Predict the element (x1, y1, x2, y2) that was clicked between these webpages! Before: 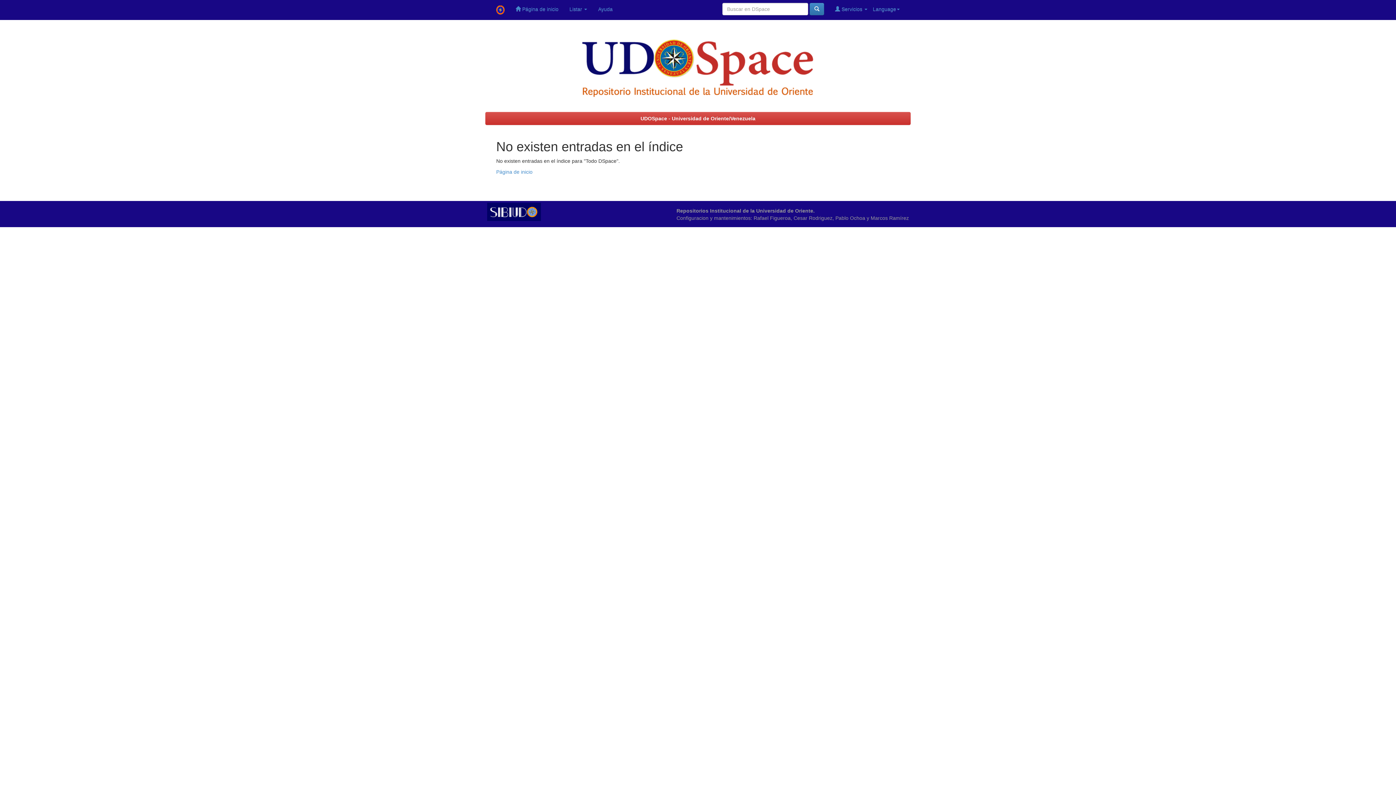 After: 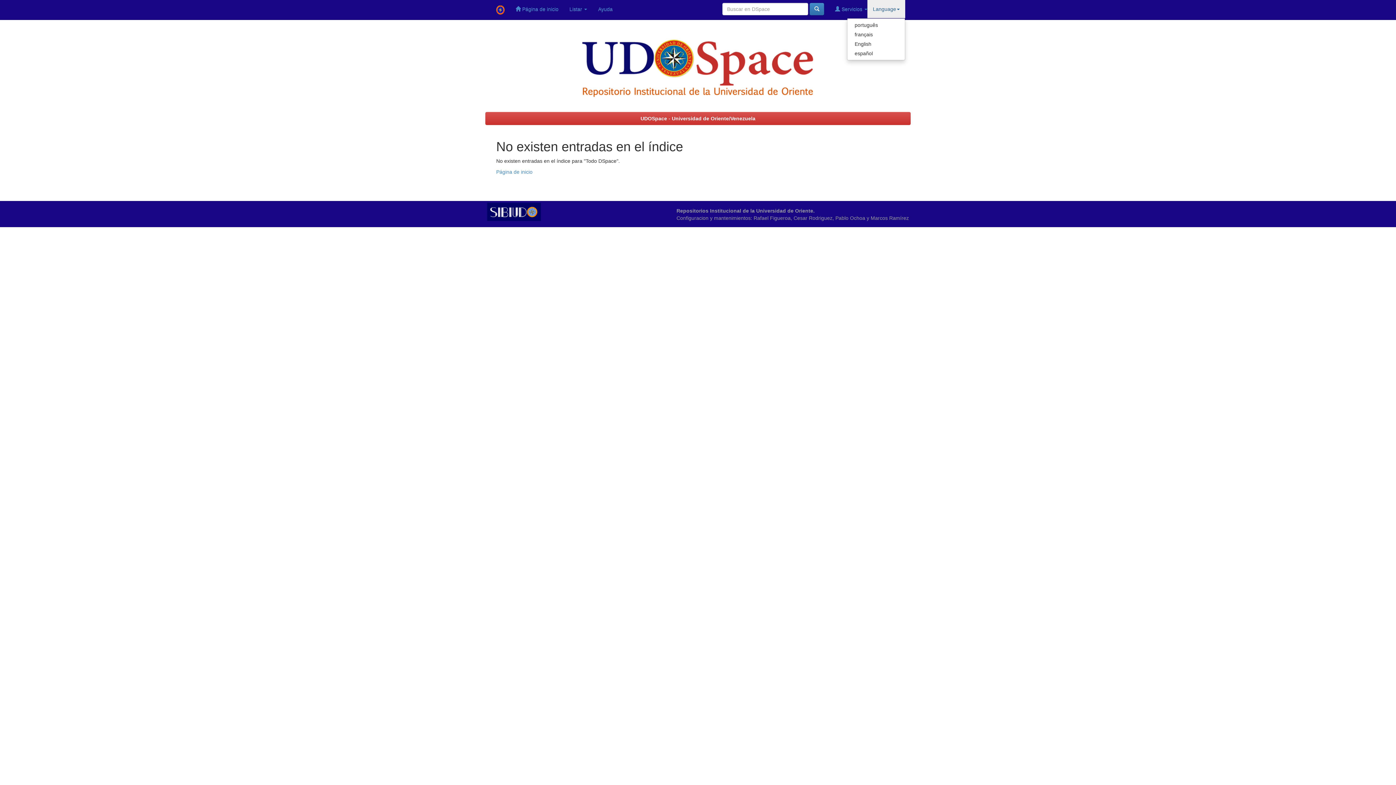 Action: label: Language bbox: (867, 0, 905, 18)